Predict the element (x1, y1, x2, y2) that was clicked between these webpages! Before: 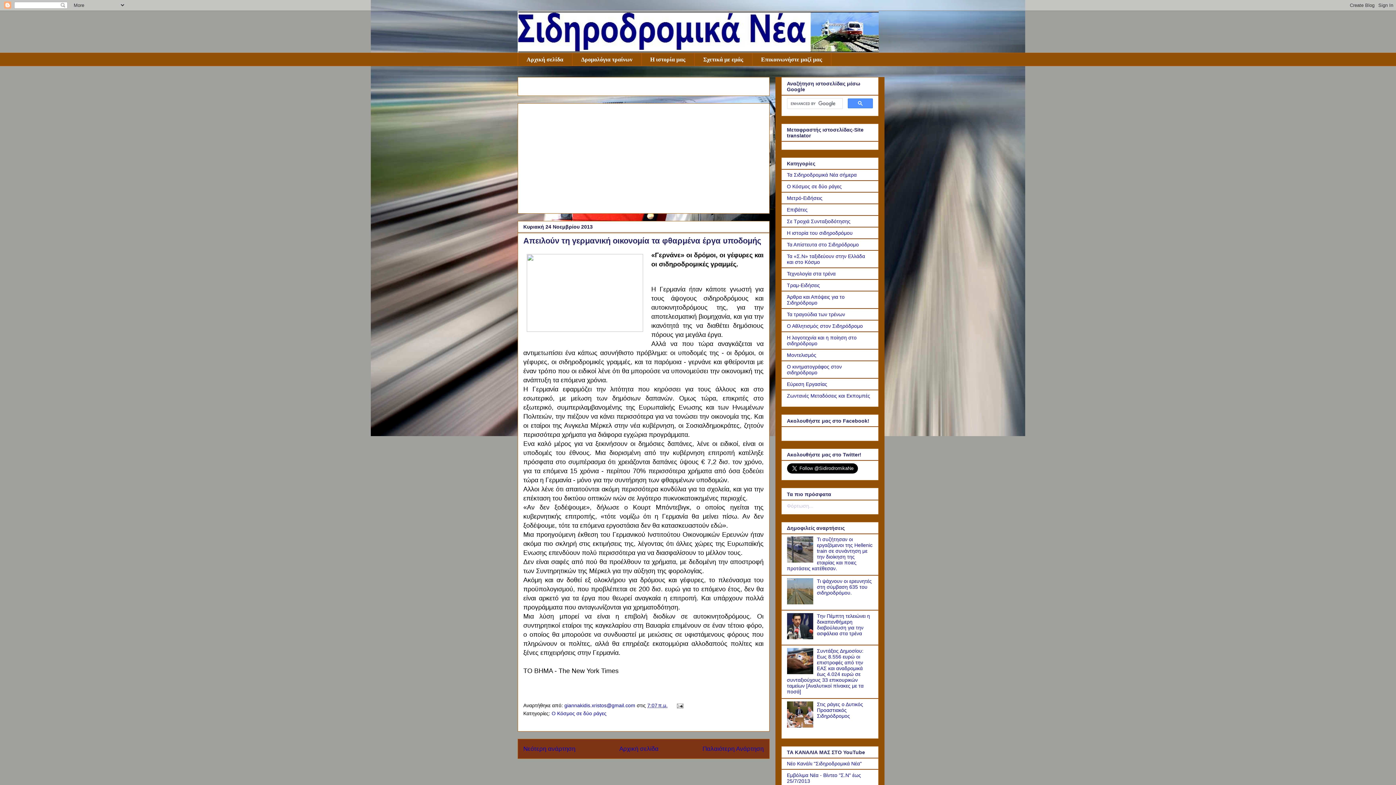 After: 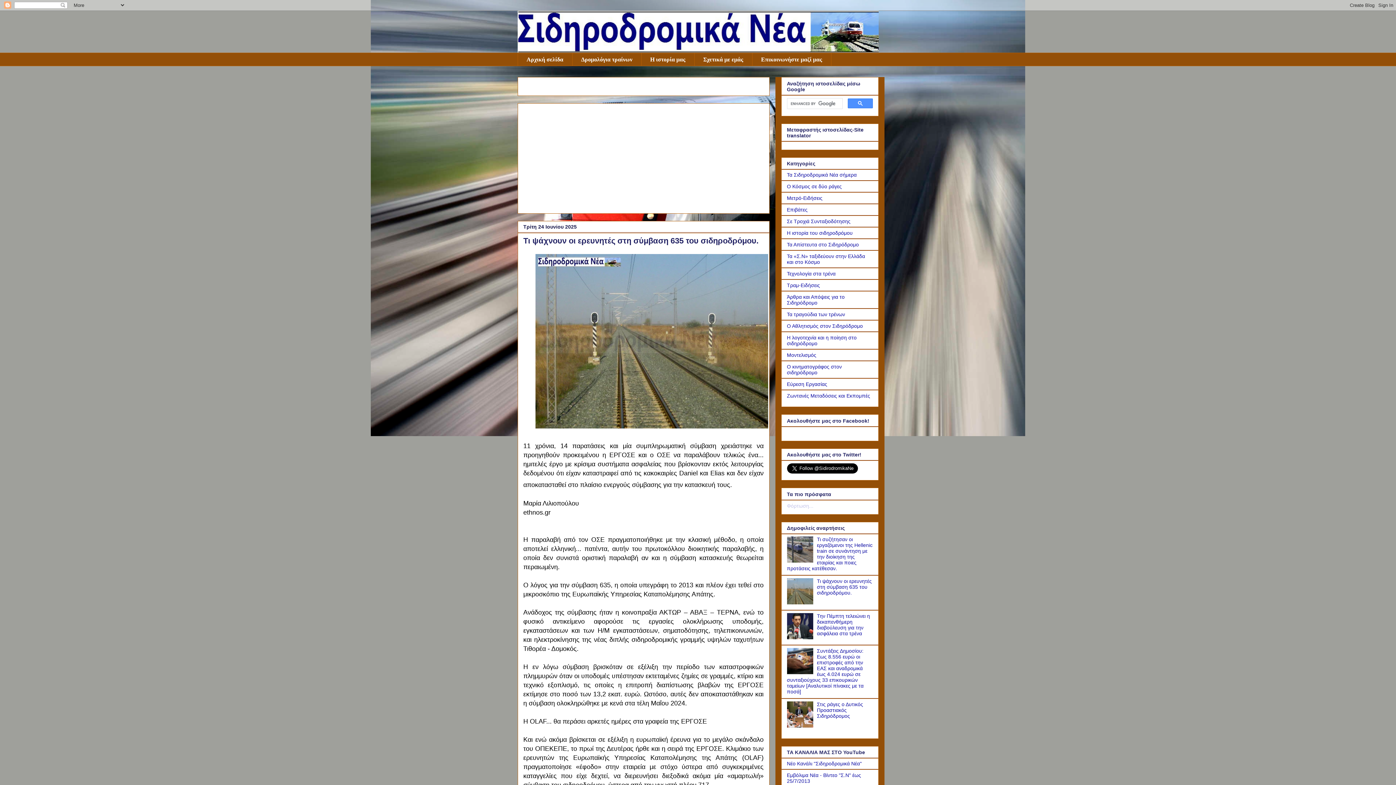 Action: label: Τι ψάχνουν οι ερευνητές στη σύμβαση 635 του σιδηροδρόμου. bbox: (817, 578, 872, 595)